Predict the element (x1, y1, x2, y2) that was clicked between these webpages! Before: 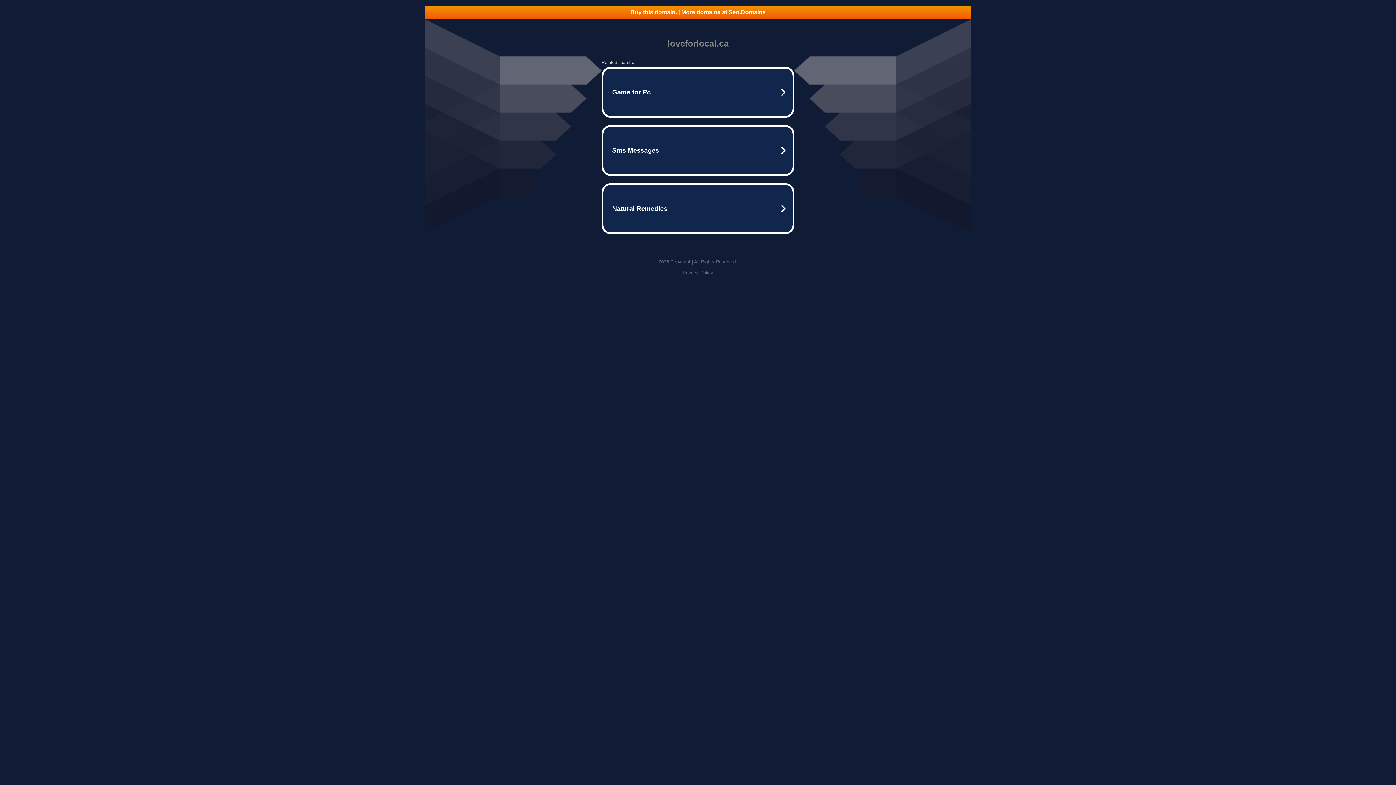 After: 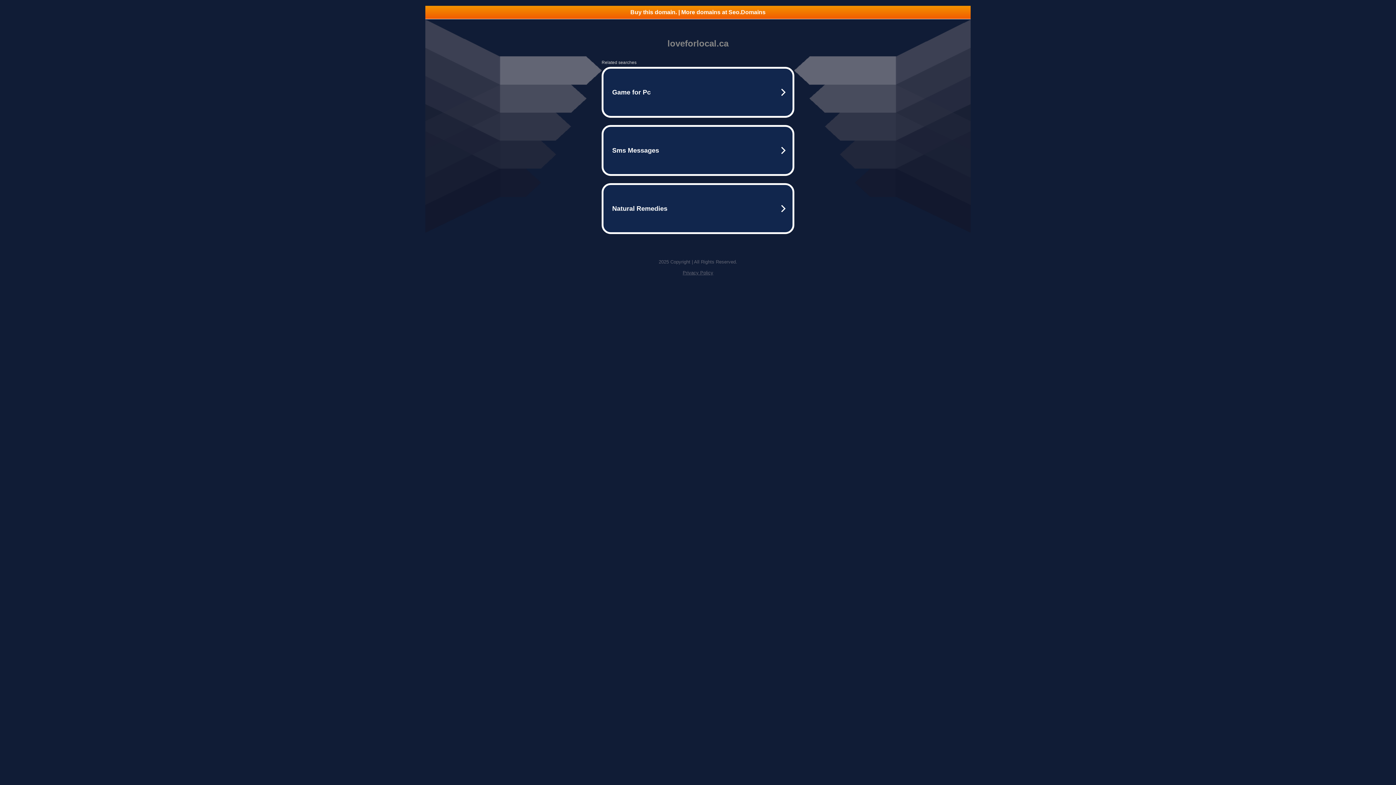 Action: label: Privacy Policy bbox: (682, 270, 713, 275)